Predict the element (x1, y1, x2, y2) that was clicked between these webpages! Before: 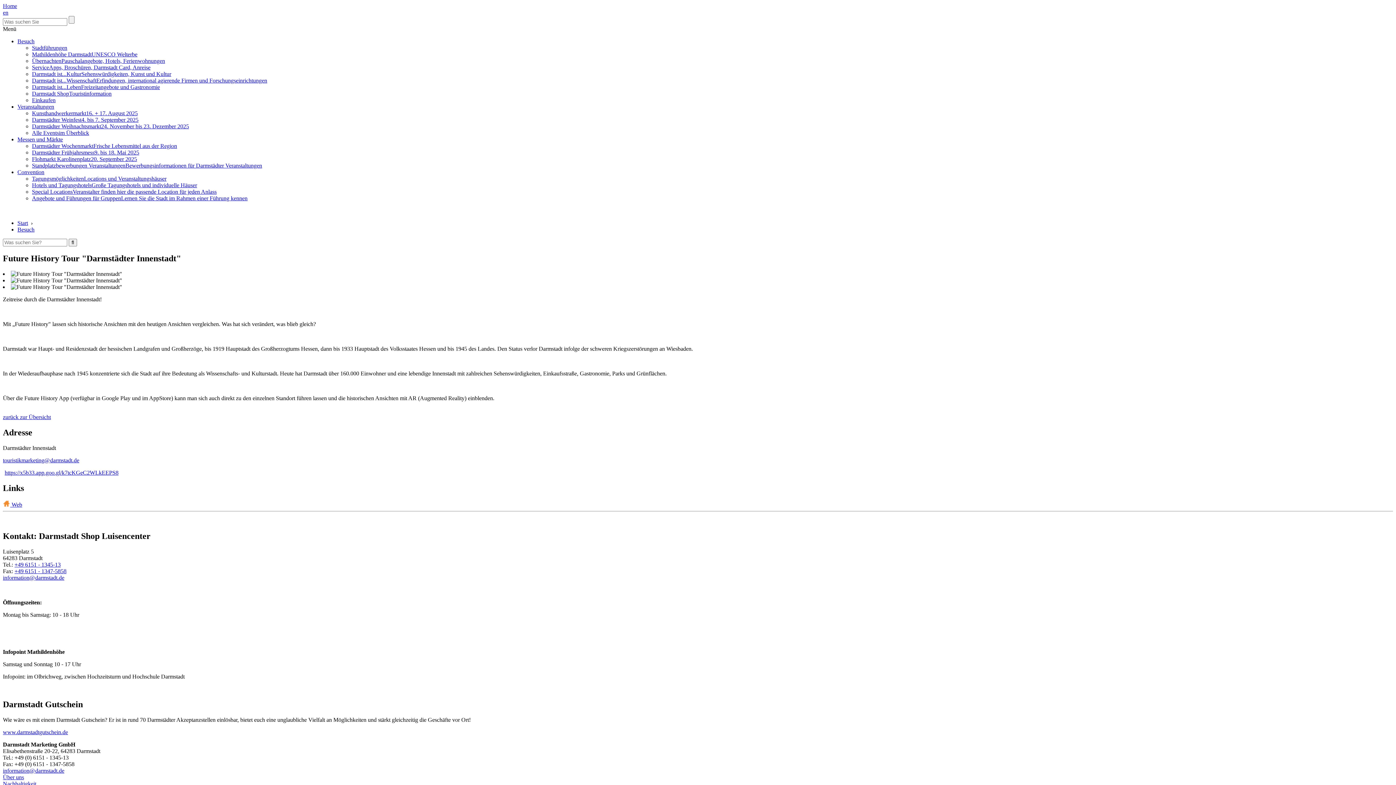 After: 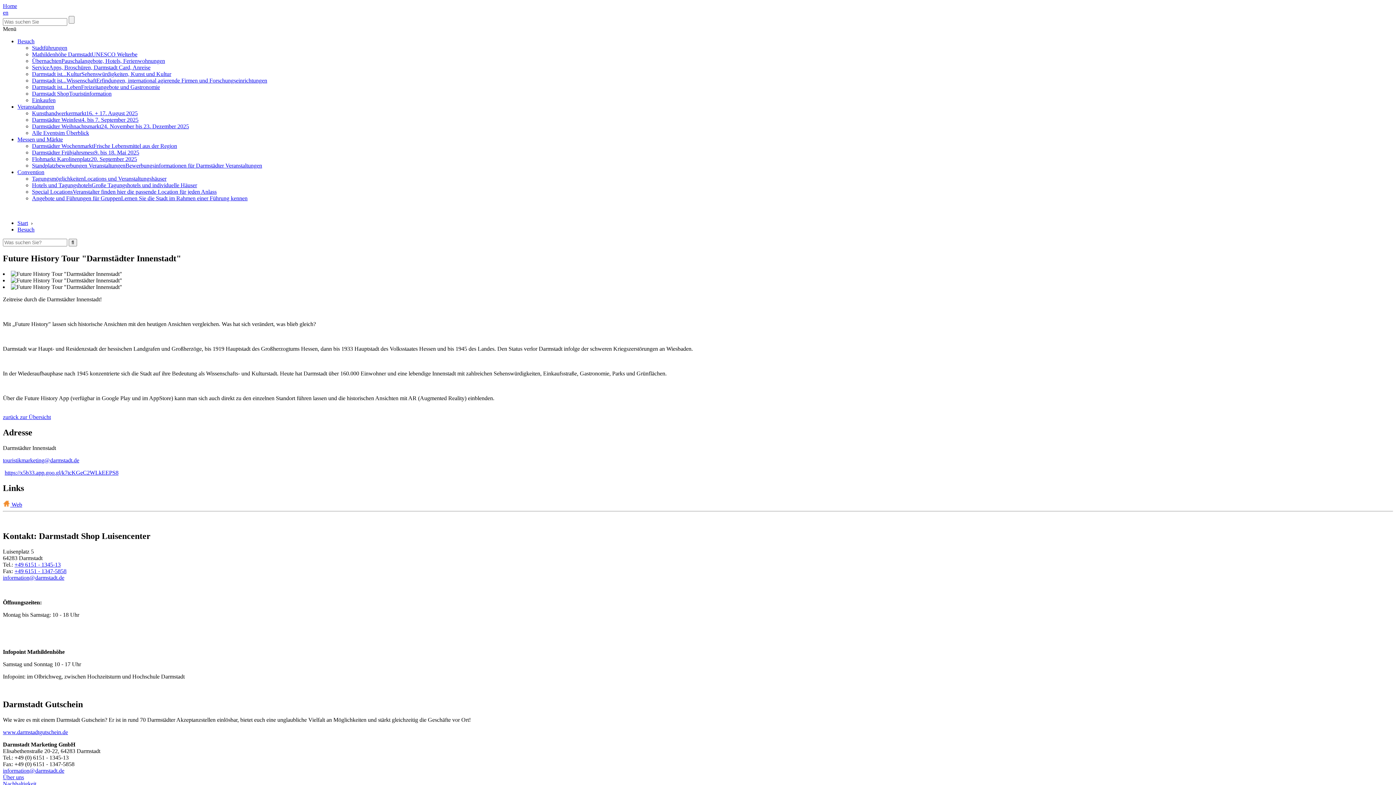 Action: label: Darmstadt ShopTouristinformation bbox: (32, 90, 111, 96)